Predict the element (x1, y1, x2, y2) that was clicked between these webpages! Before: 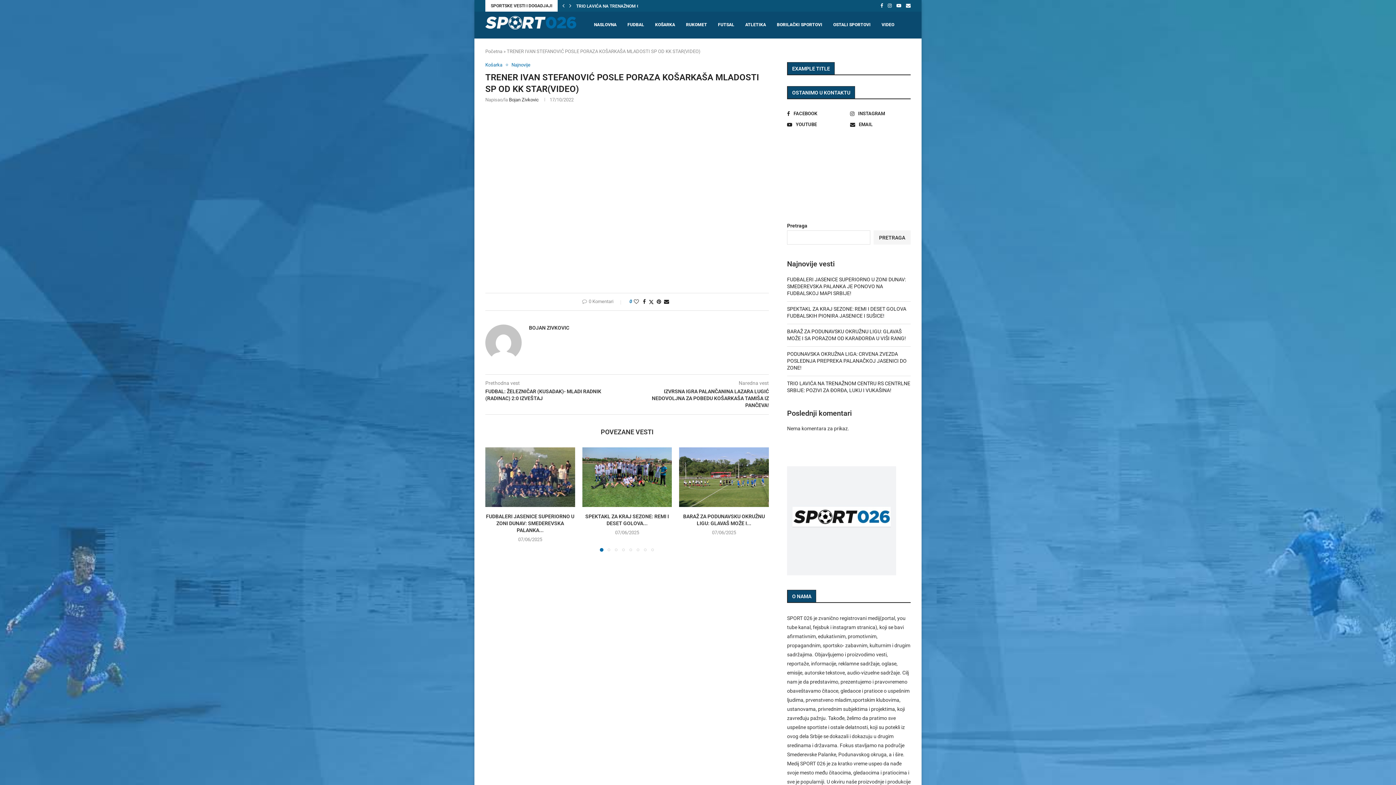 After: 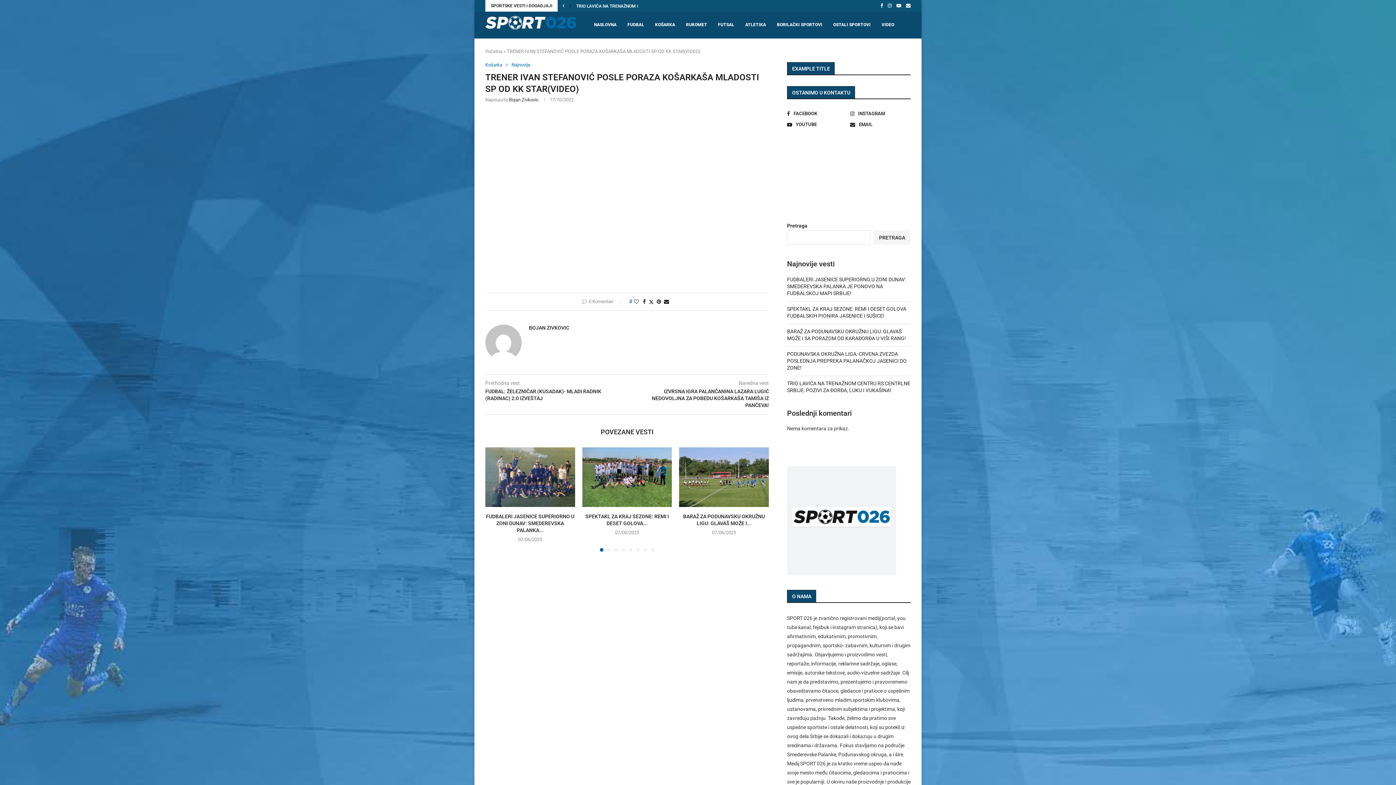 Action: bbox: (567, 0, 573, 11) label: Next slide